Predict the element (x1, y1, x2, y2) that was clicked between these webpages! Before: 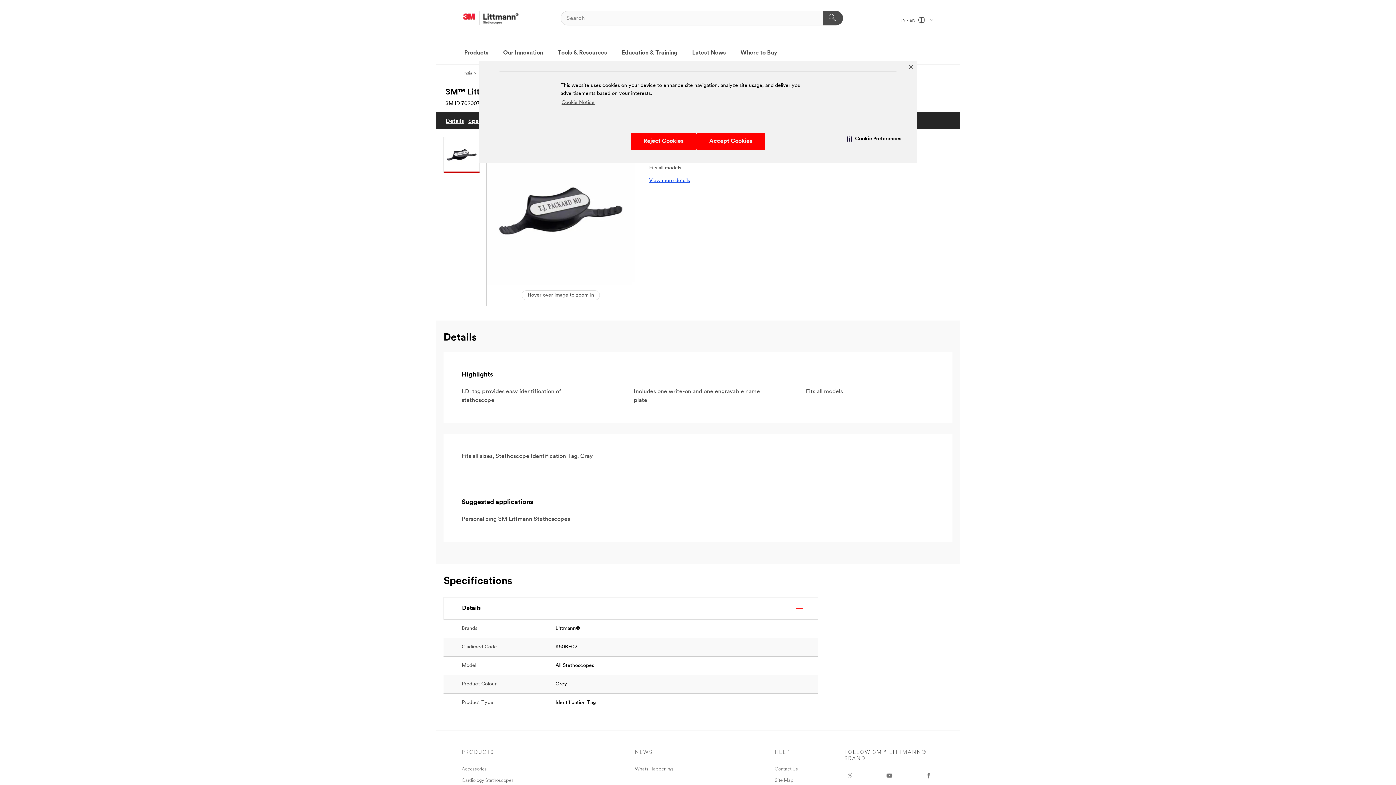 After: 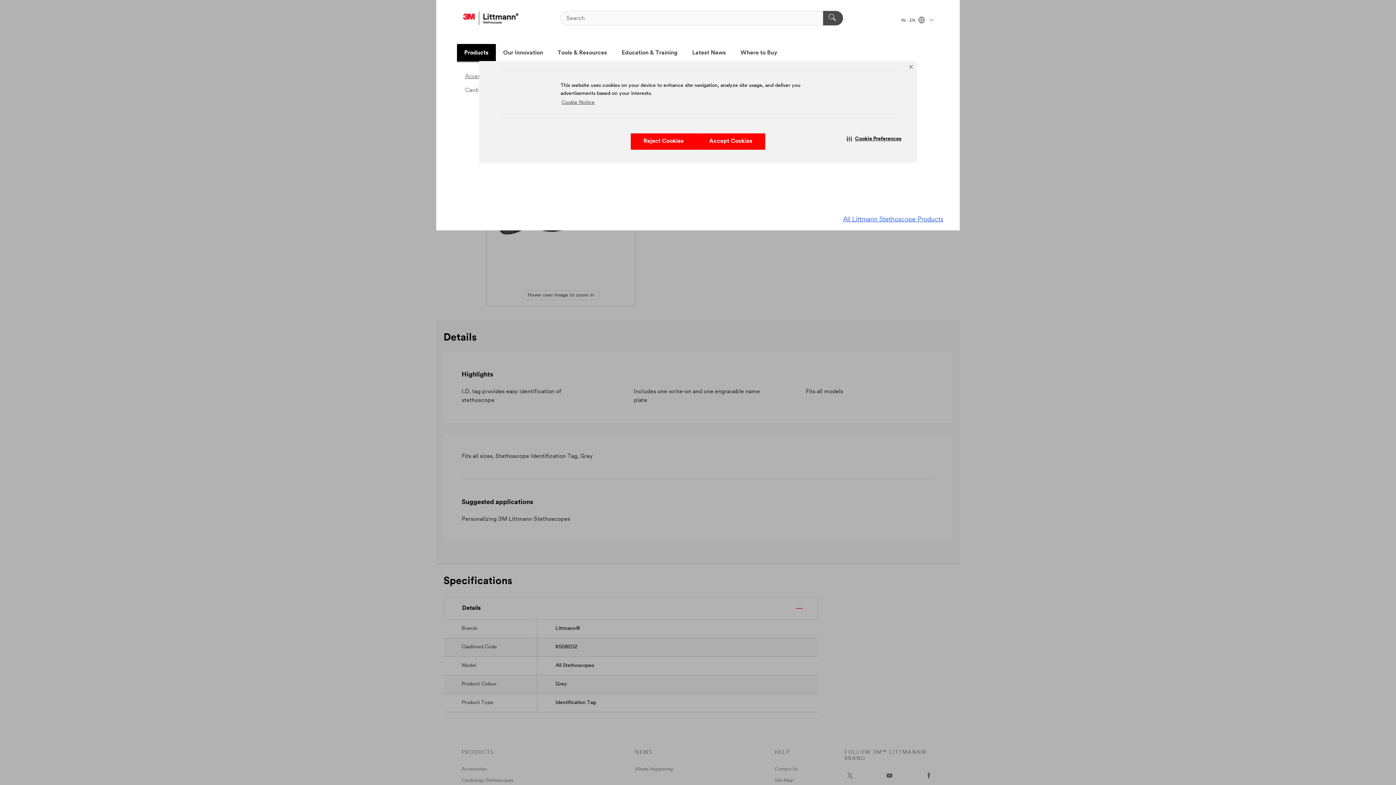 Action: bbox: (457, 44, 496, 62) label: Products